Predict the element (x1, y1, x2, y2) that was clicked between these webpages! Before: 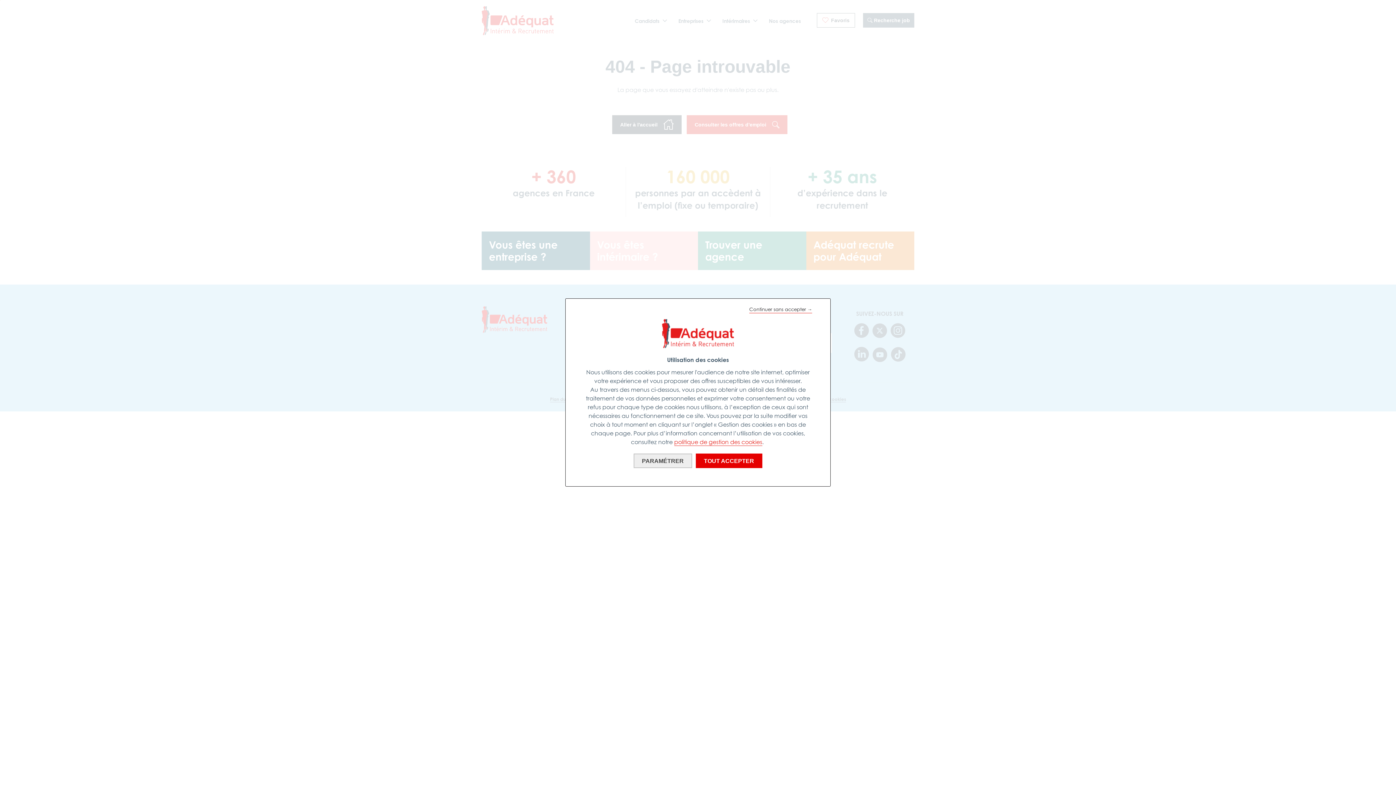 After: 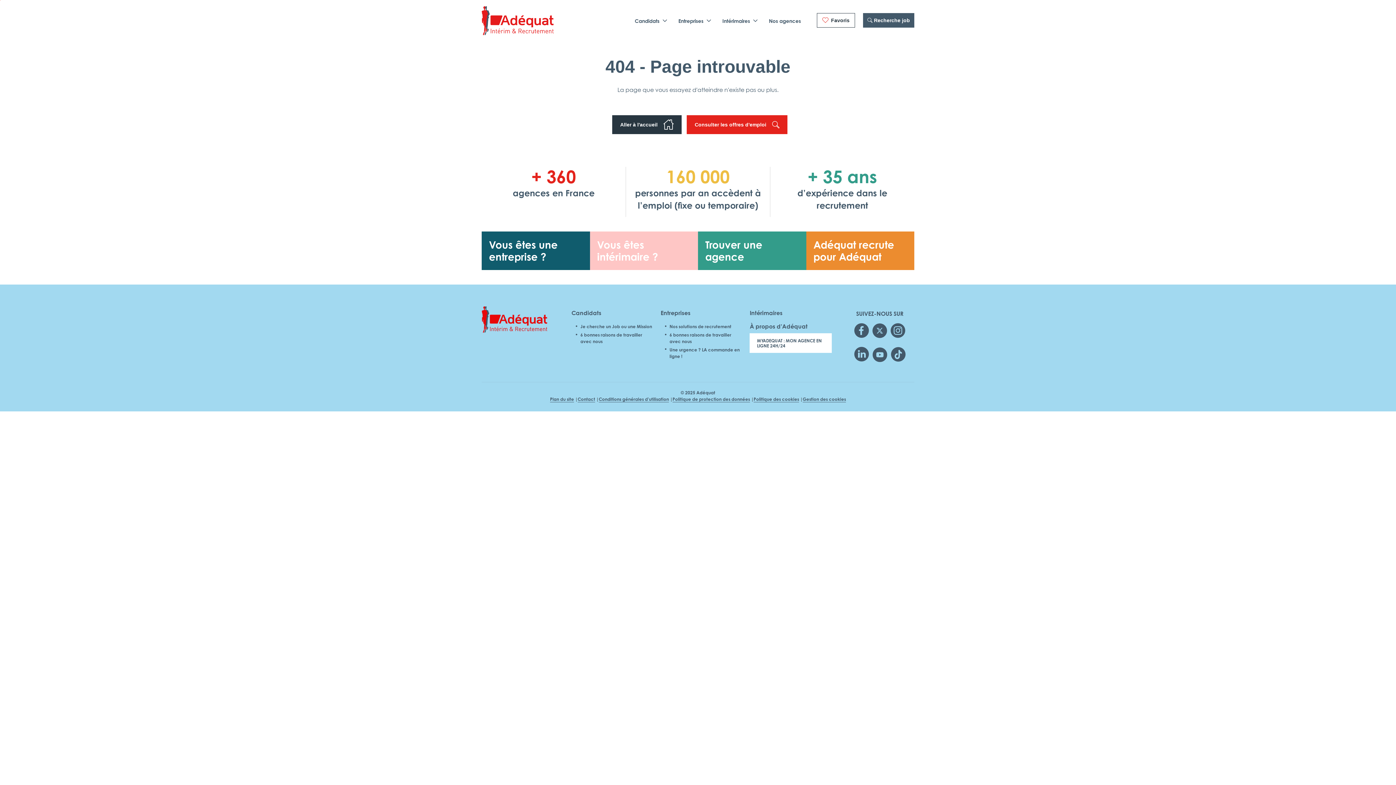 Action: bbox: (749, 306, 812, 313) label: Continuer sans accepter →